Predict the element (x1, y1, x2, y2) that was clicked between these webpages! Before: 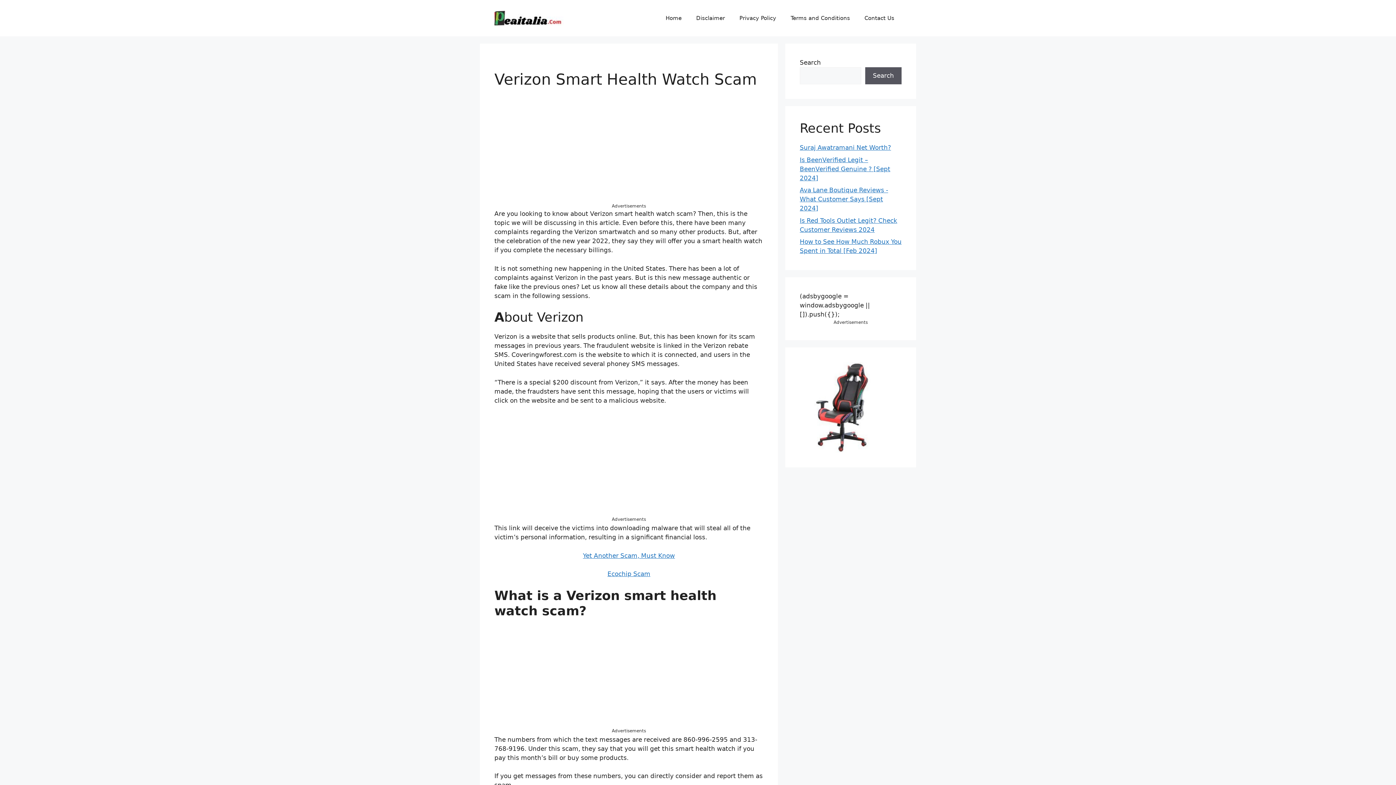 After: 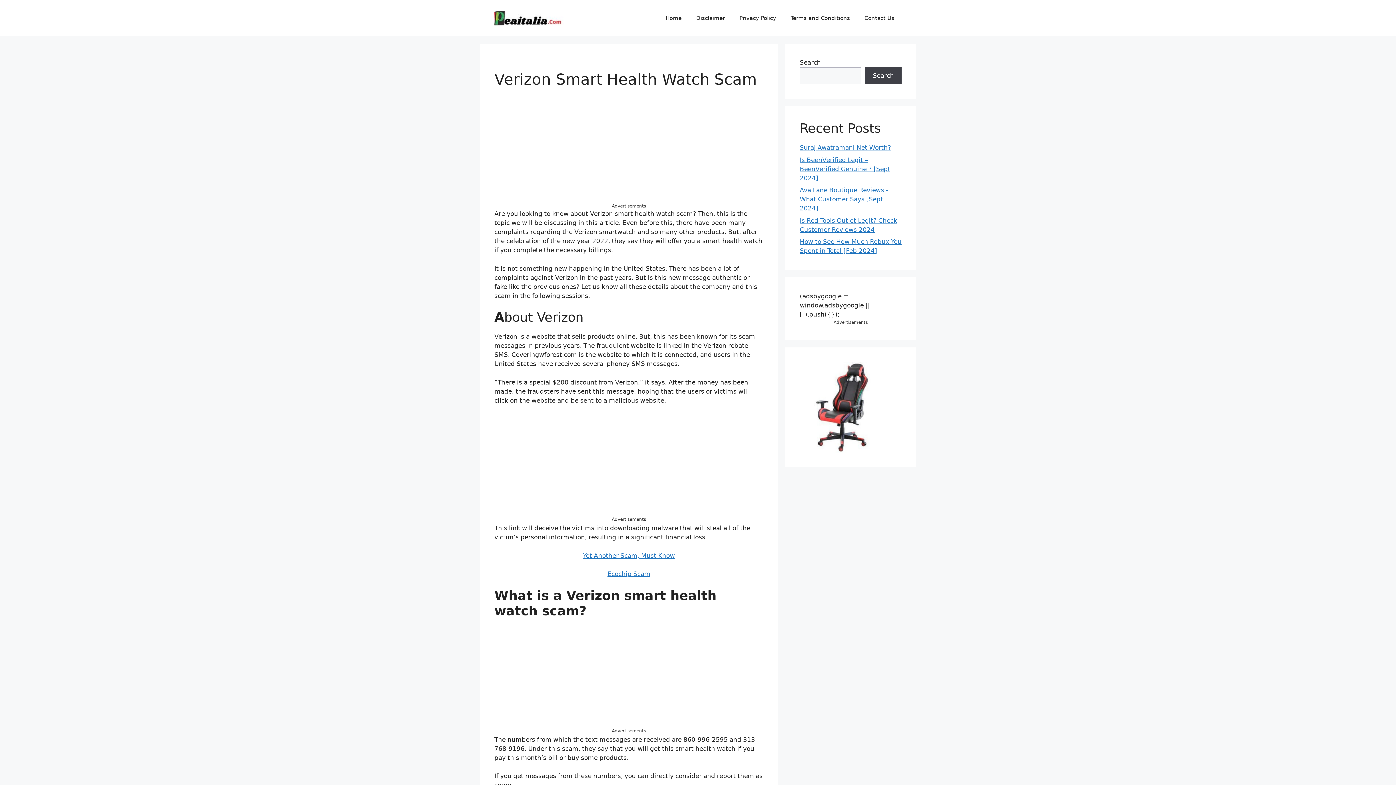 Action: bbox: (865, 67, 901, 84) label: Search